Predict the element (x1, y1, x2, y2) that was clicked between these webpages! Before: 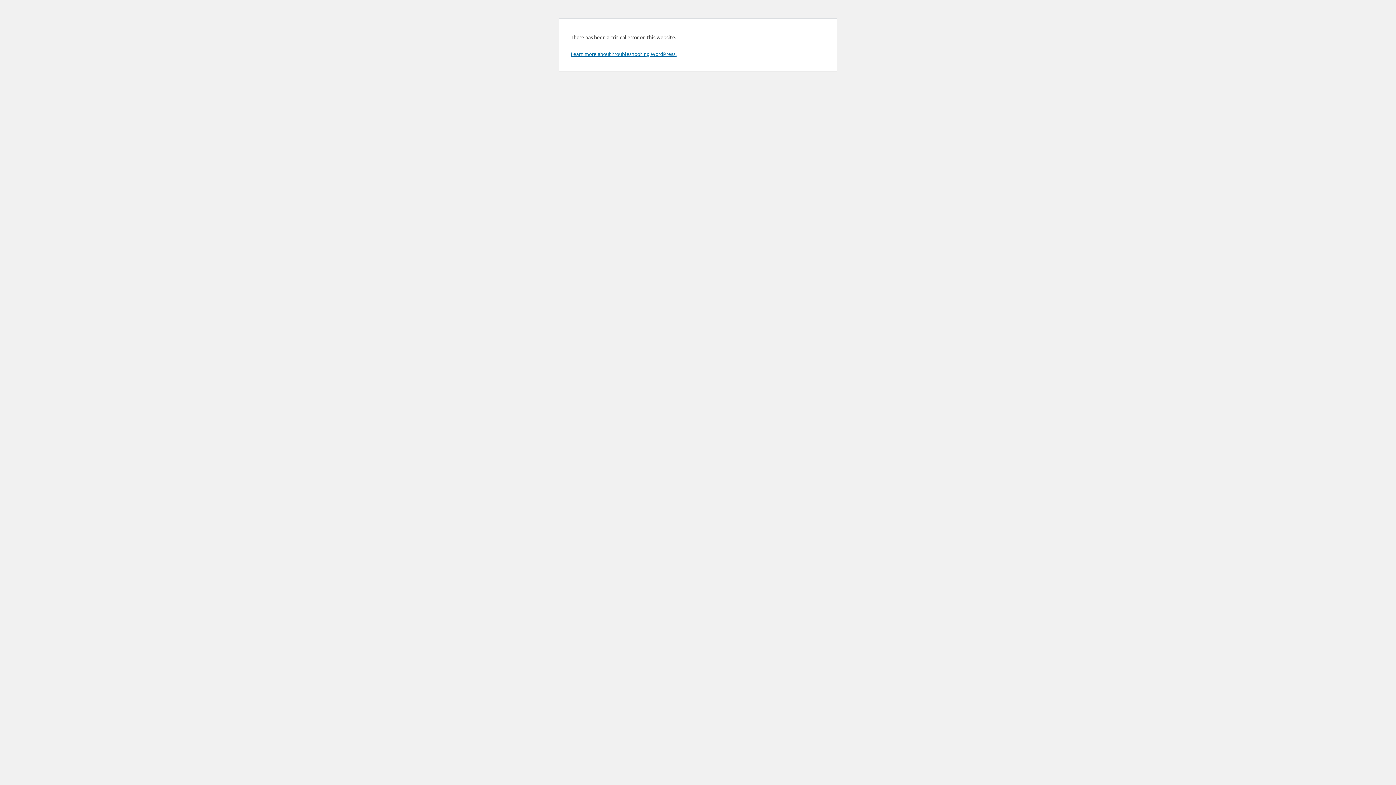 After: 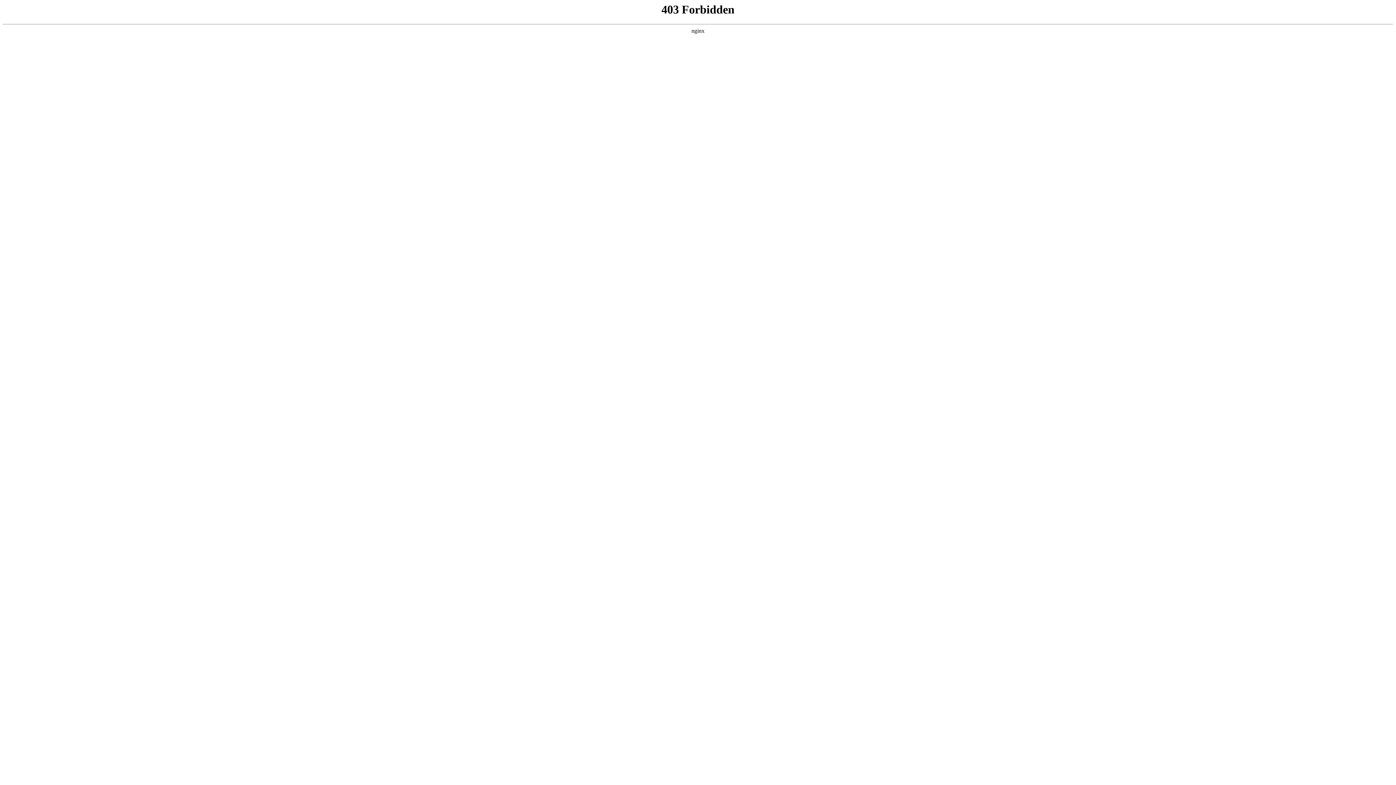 Action: label: Learn more about troubleshooting WordPress. bbox: (570, 50, 676, 57)